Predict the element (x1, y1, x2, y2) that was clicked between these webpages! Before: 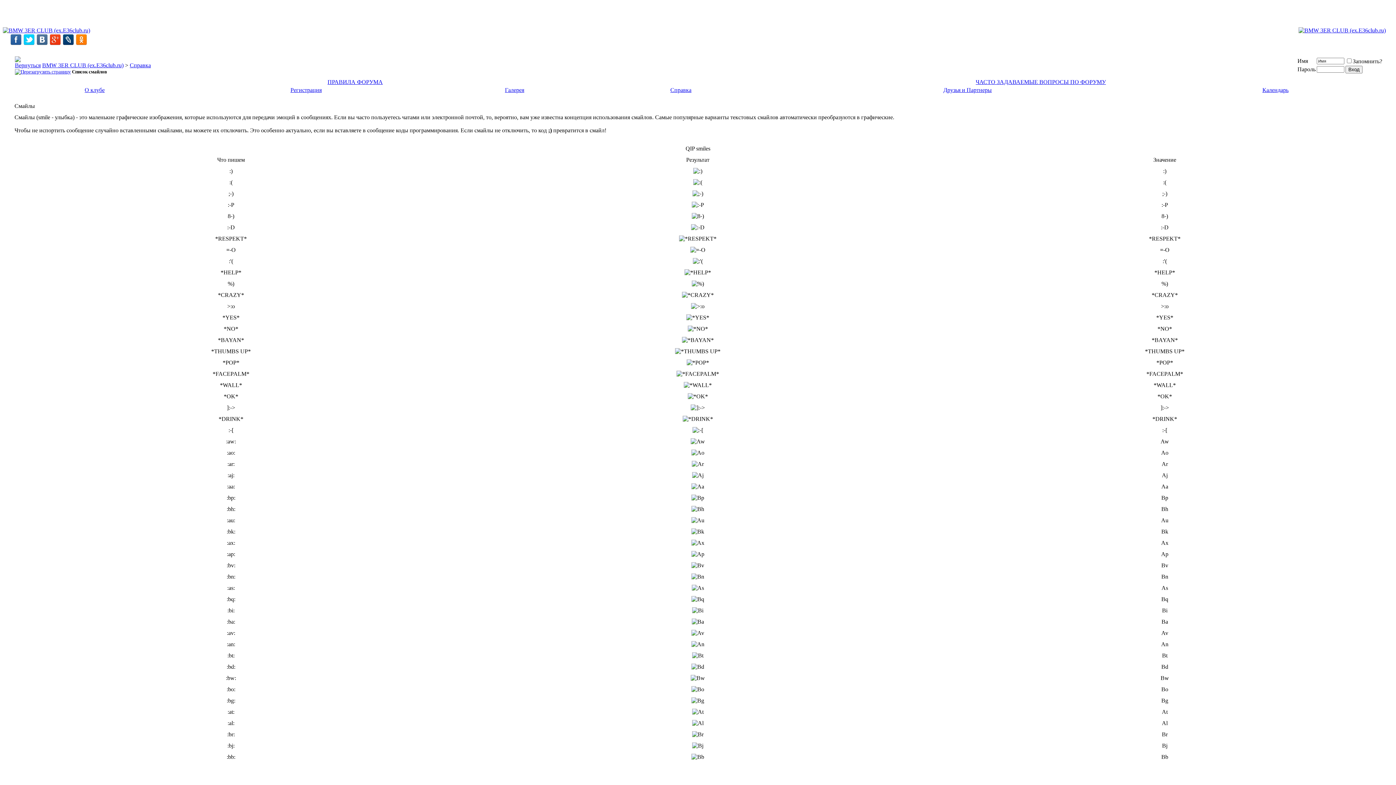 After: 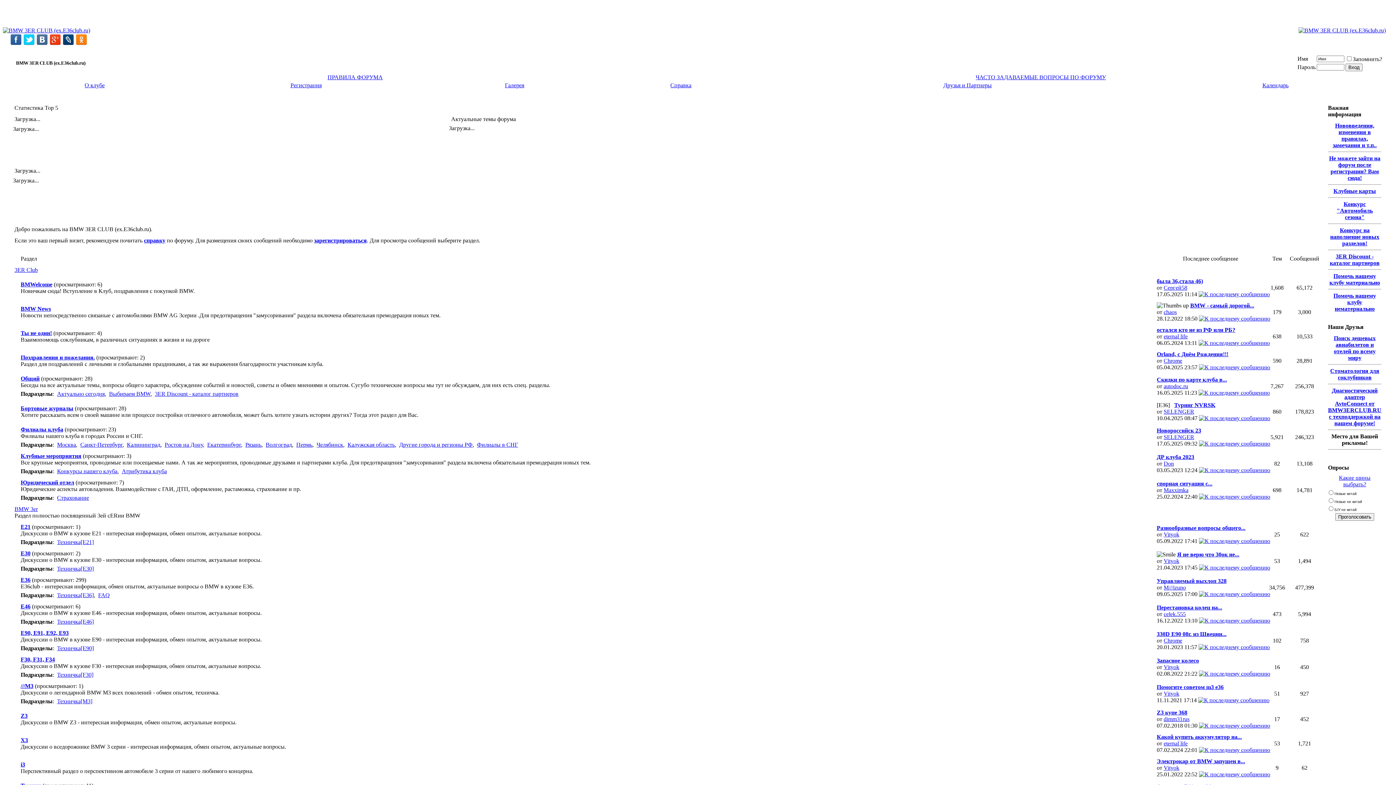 Action: bbox: (2, 27, 90, 33)